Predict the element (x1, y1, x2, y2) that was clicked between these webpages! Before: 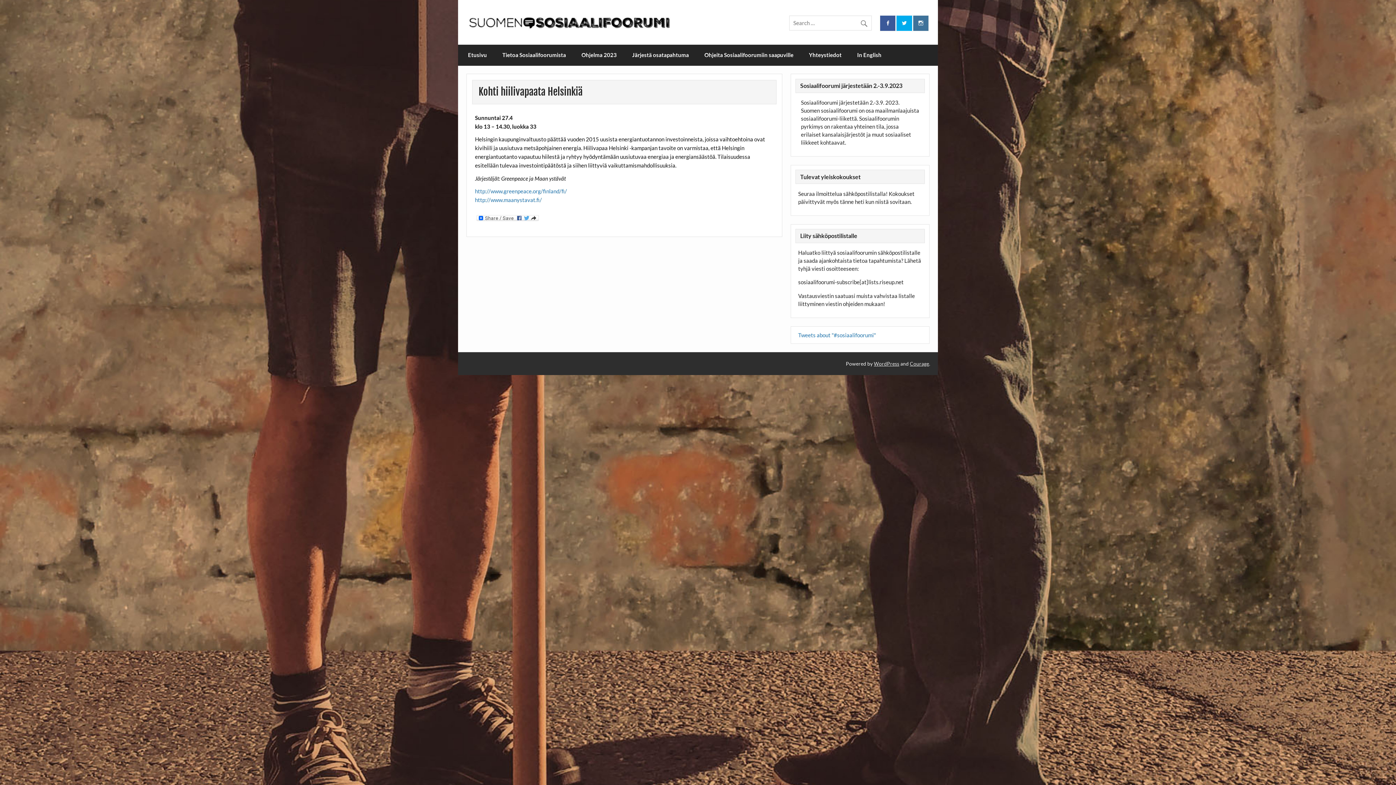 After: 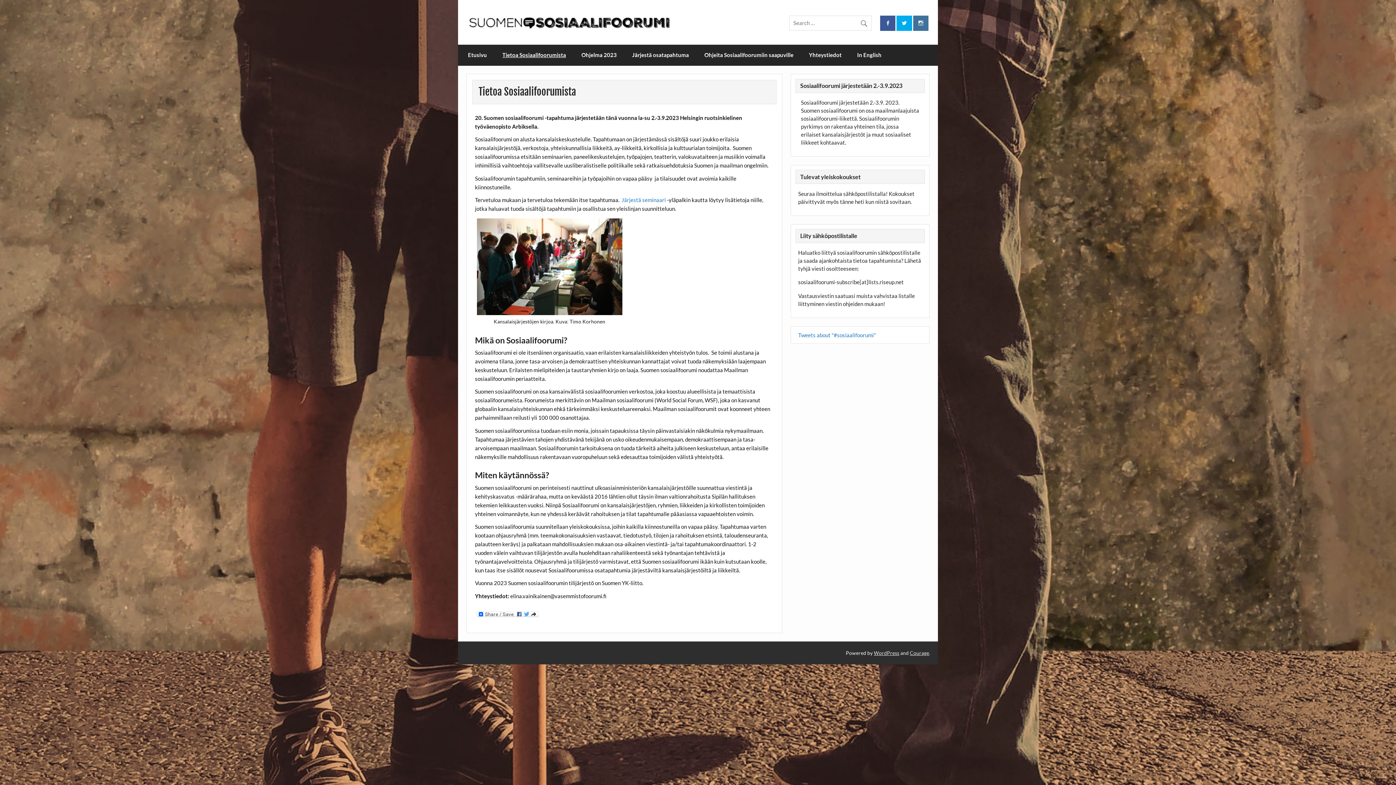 Action: label: Tietoa Sosiaalifoorumista bbox: (494, 44, 573, 65)